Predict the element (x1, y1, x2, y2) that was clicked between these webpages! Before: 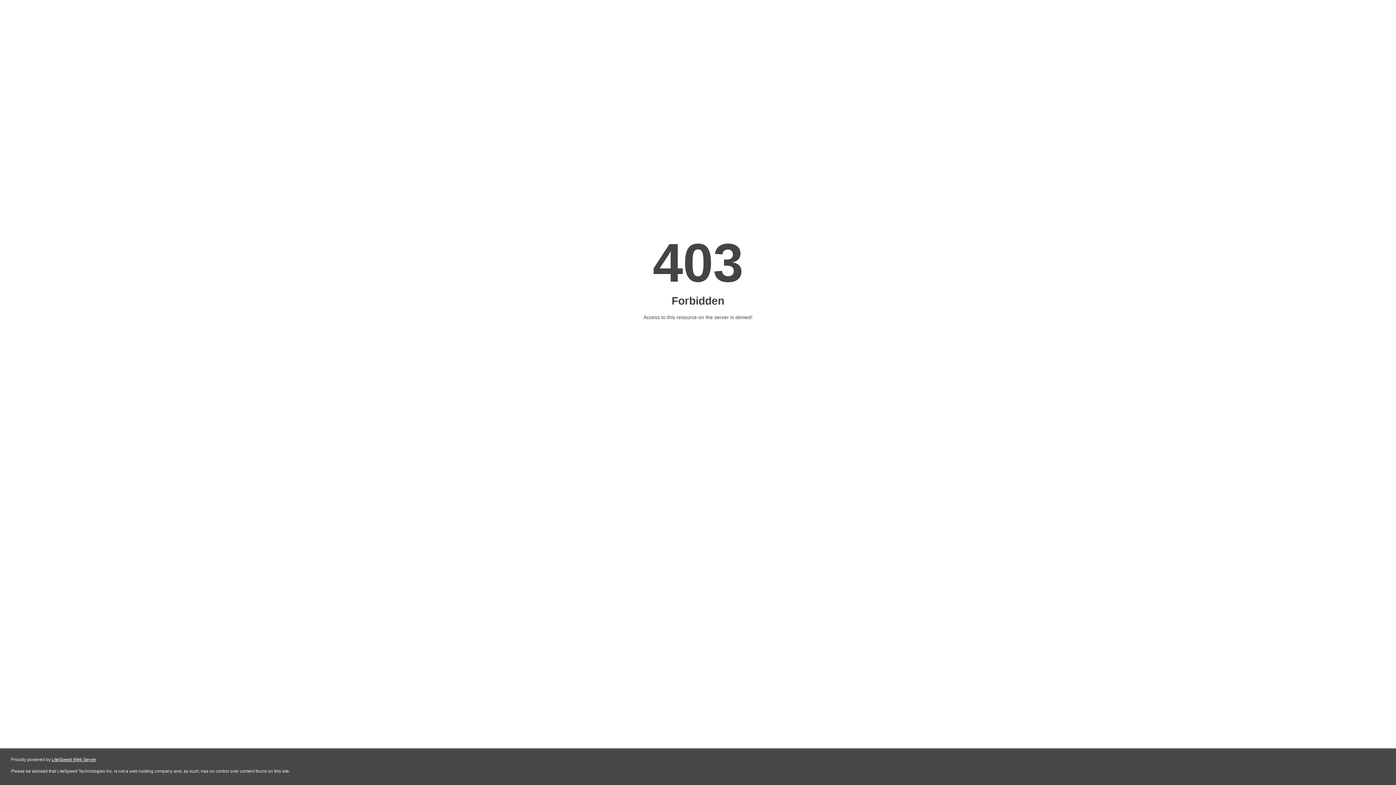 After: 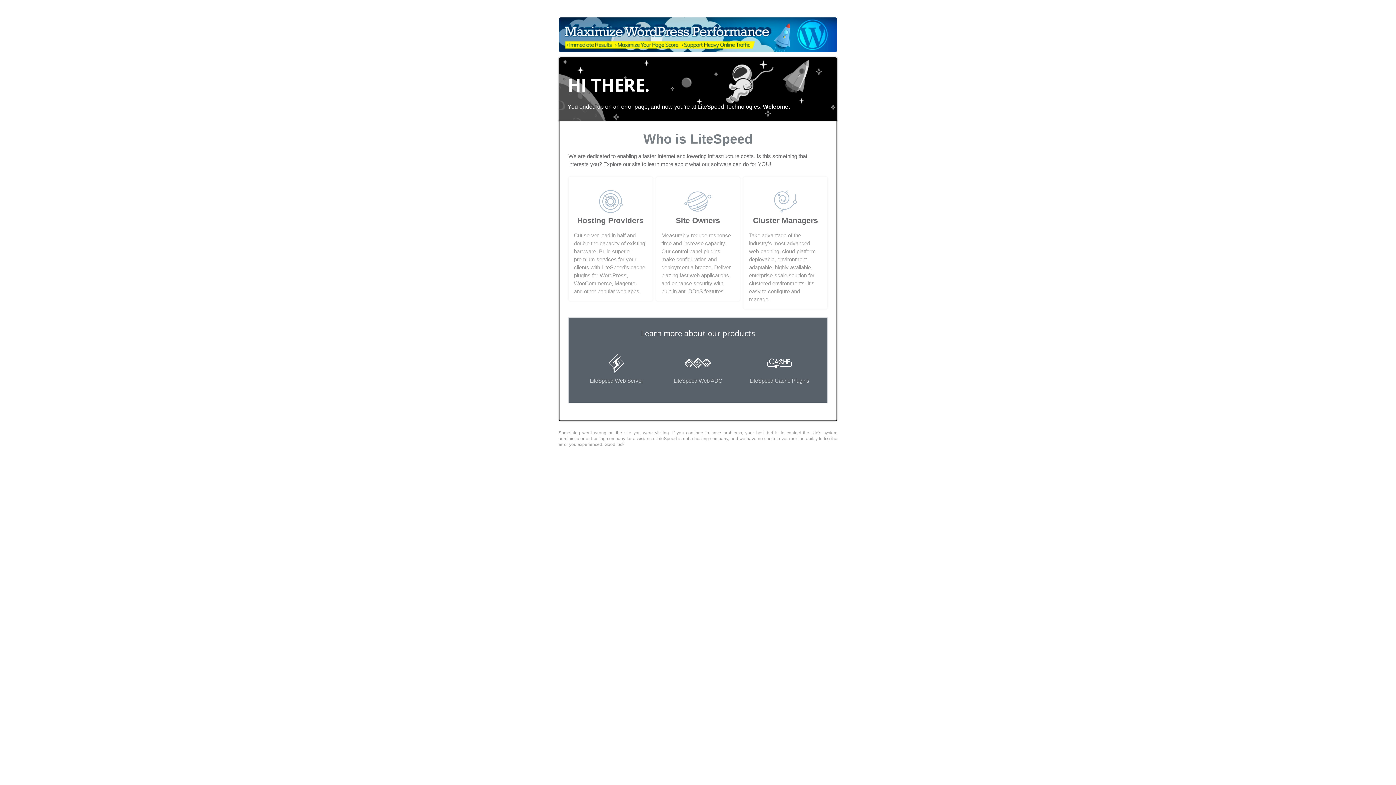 Action: label: LiteSpeed Web Server bbox: (51, 757, 96, 762)